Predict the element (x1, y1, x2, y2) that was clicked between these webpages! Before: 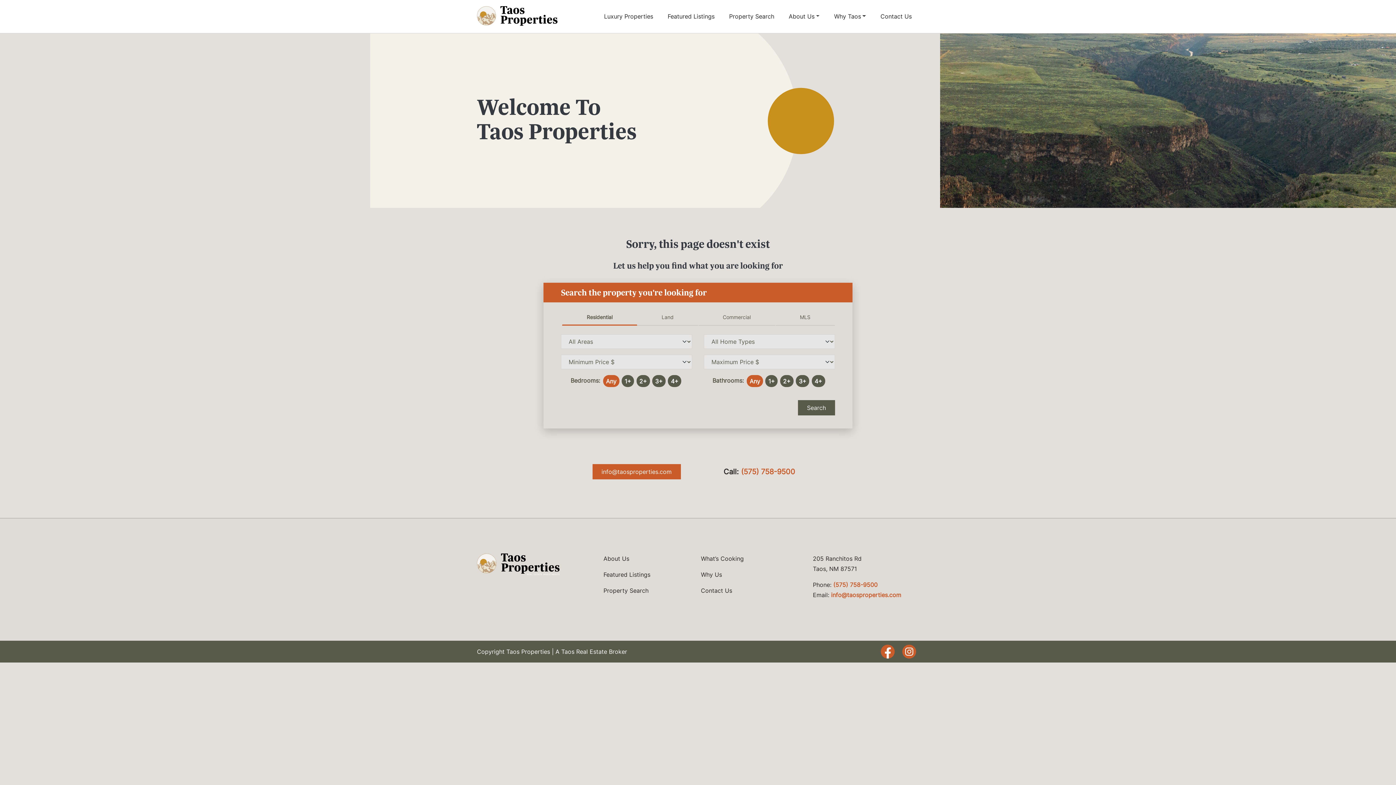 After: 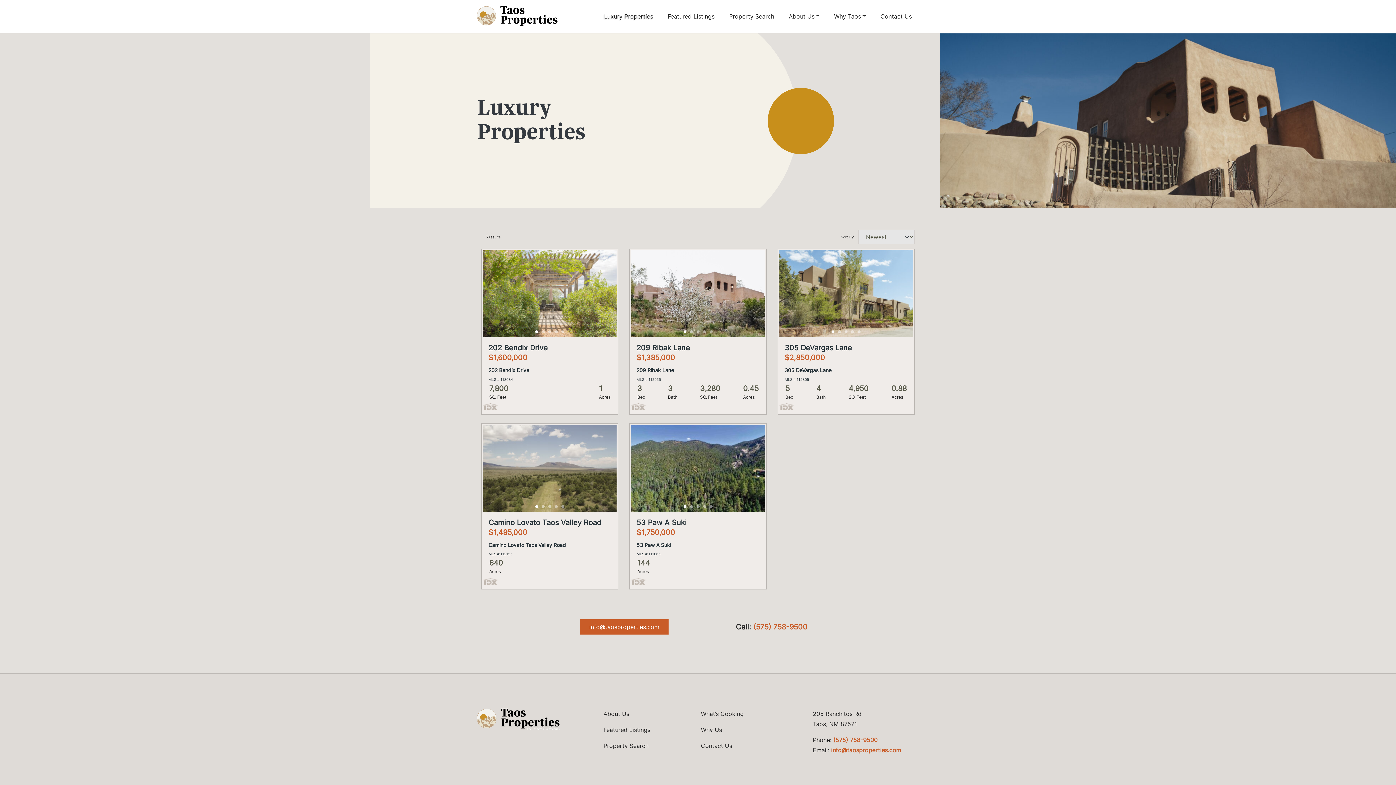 Action: bbox: (601, 8, 656, 24) label: Luxury Properties